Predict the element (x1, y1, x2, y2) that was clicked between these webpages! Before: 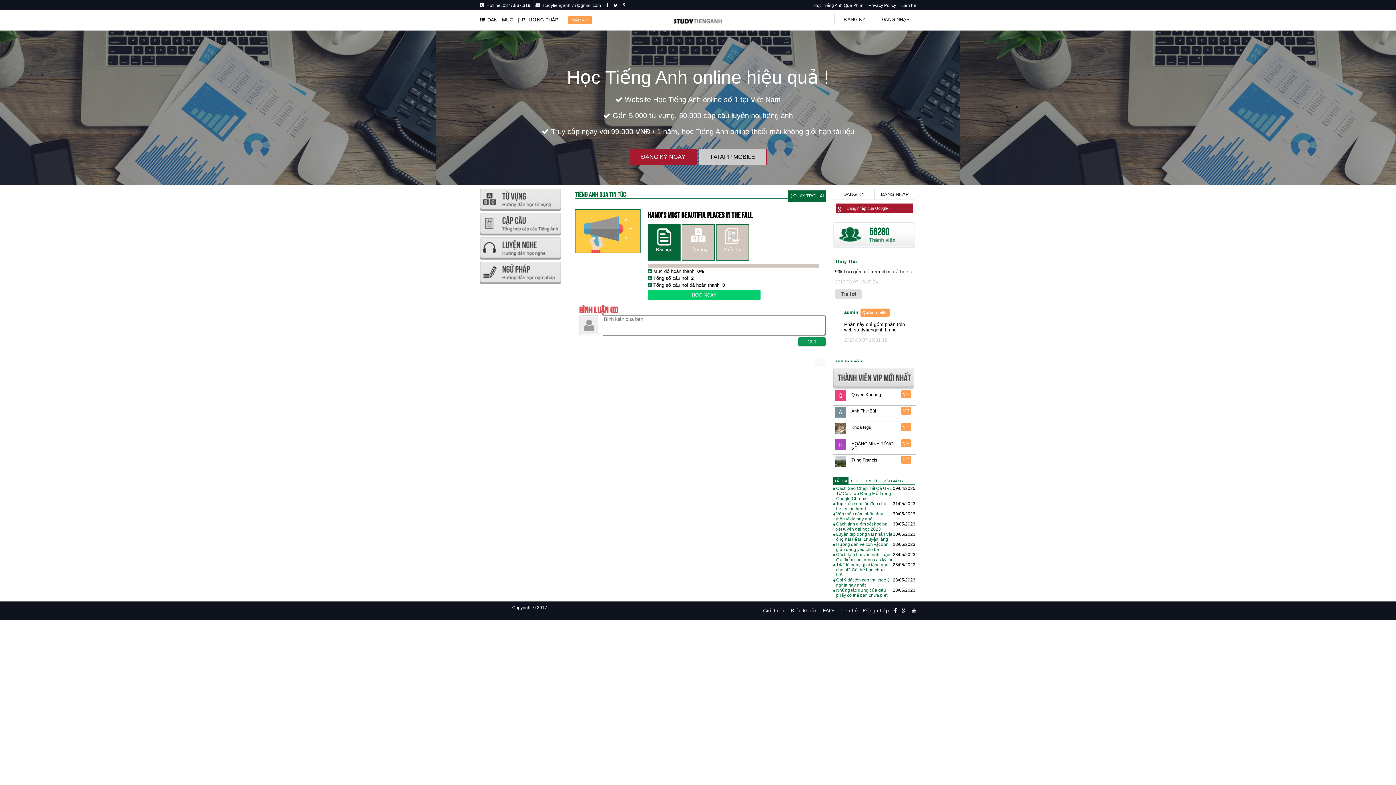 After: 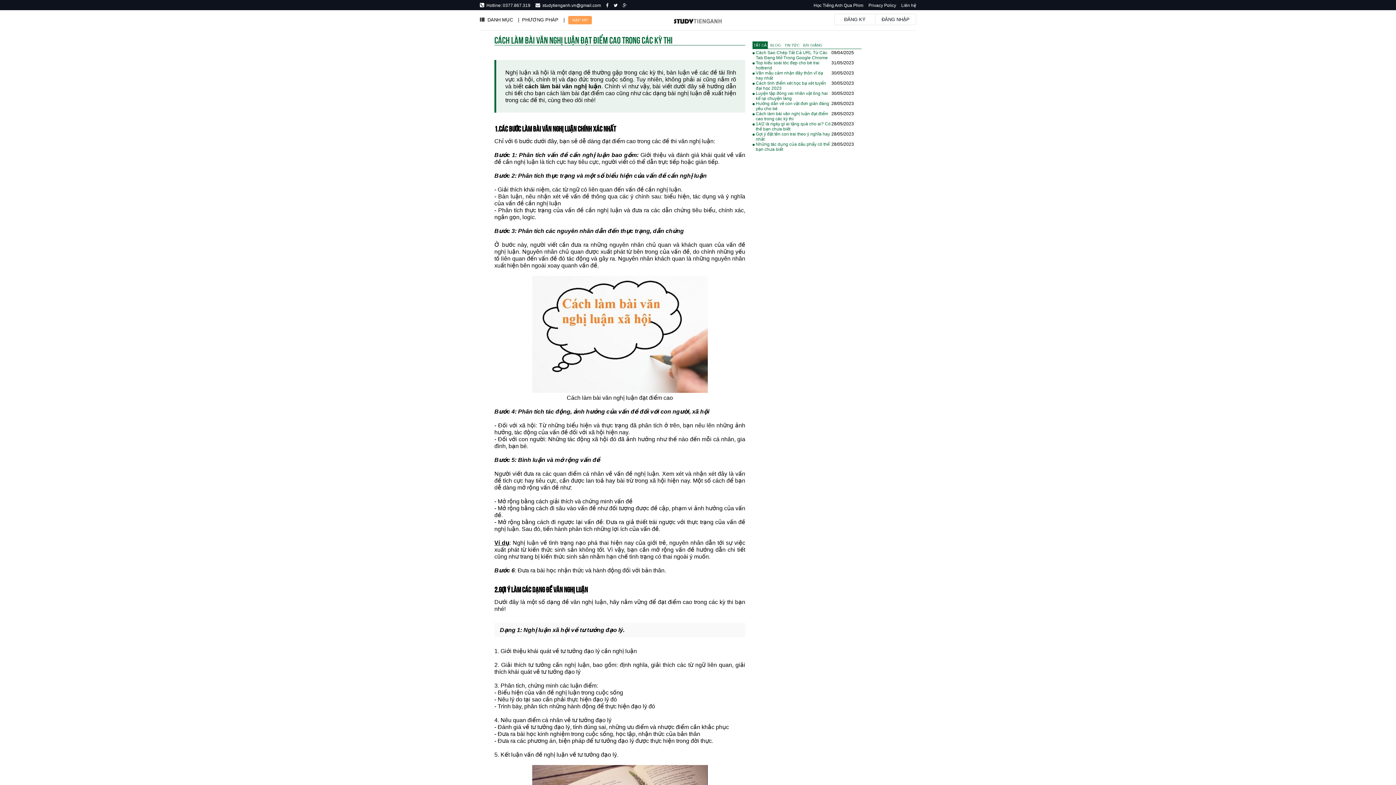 Action: label: Cách làm bài văn nghị luận đạt điểm cao trong các kỳ thi bbox: (836, 552, 892, 562)